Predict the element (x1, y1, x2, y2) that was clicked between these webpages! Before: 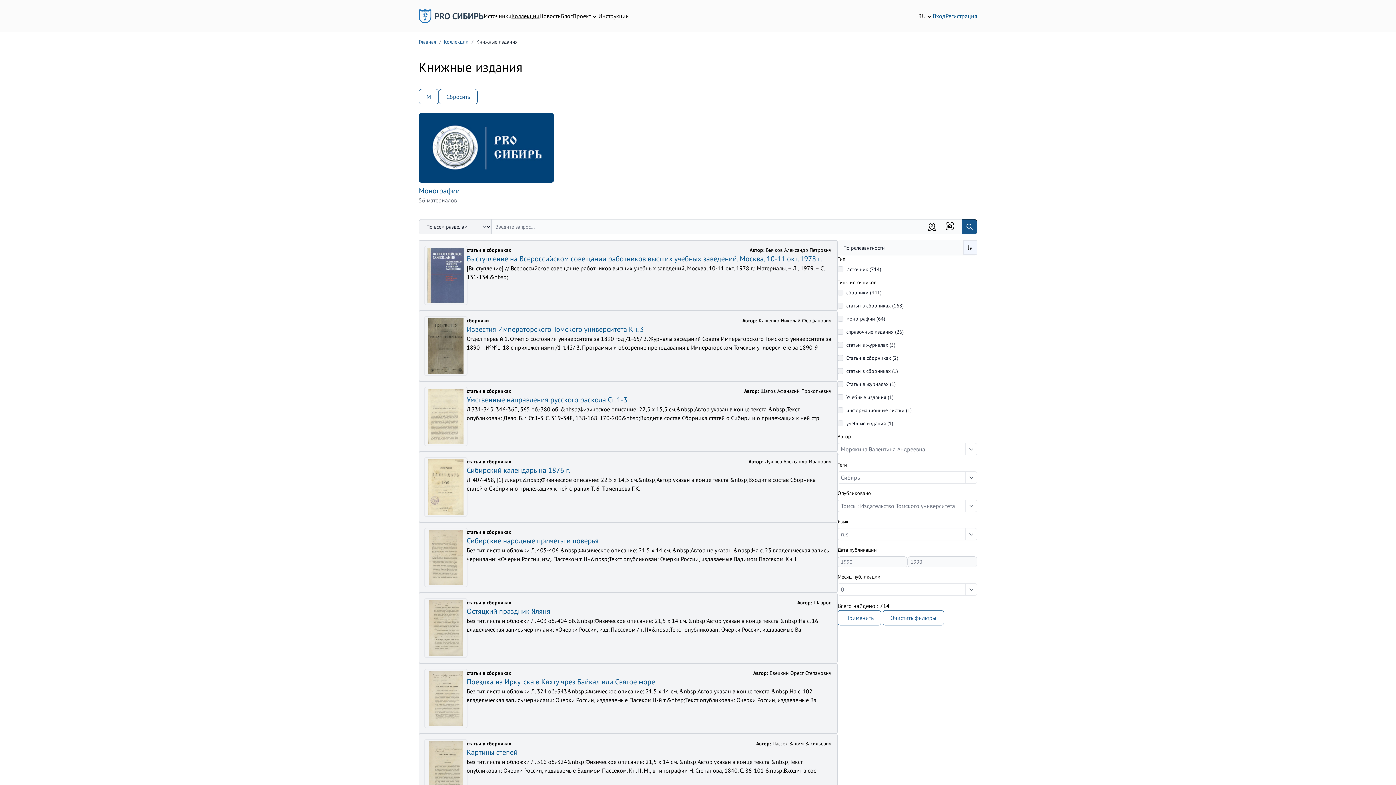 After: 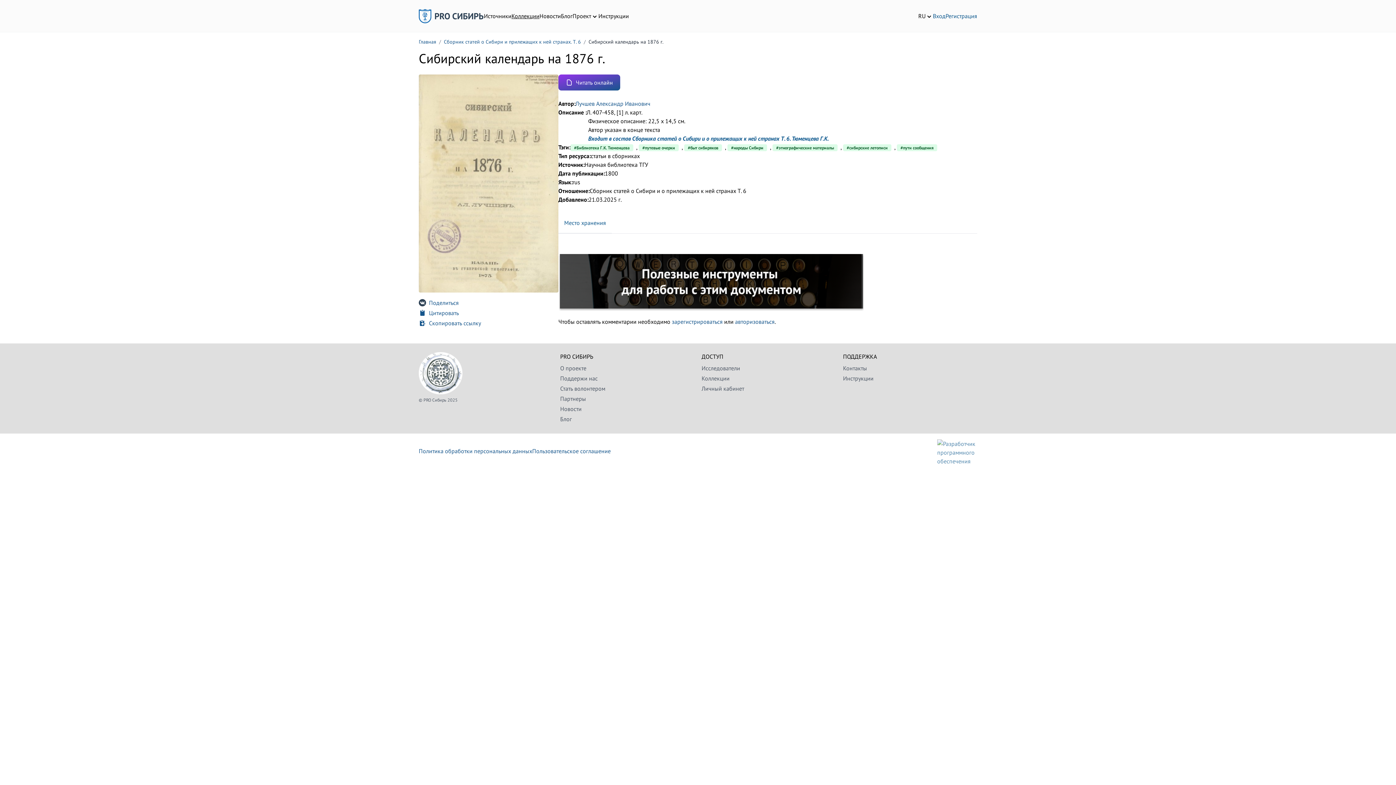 Action: bbox: (425, 458, 466, 516)